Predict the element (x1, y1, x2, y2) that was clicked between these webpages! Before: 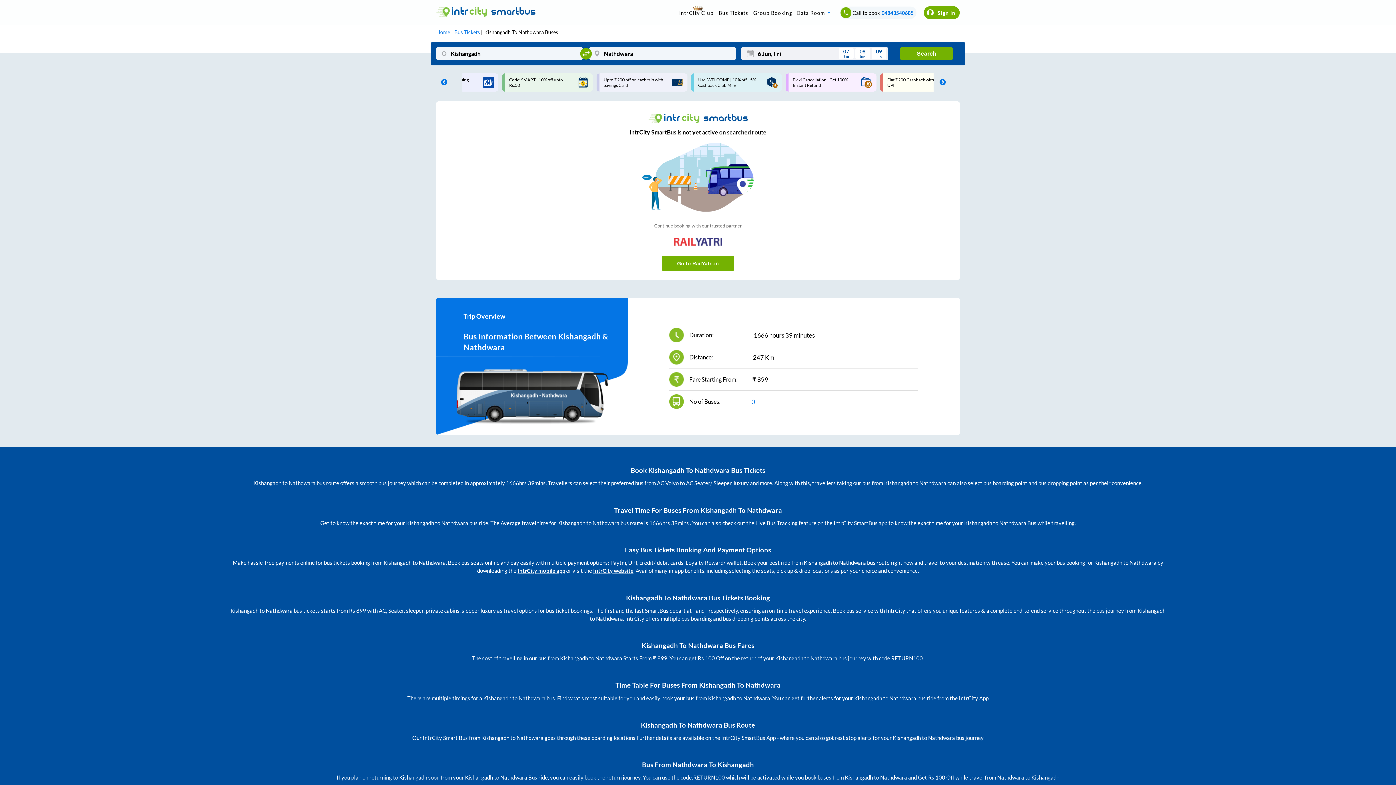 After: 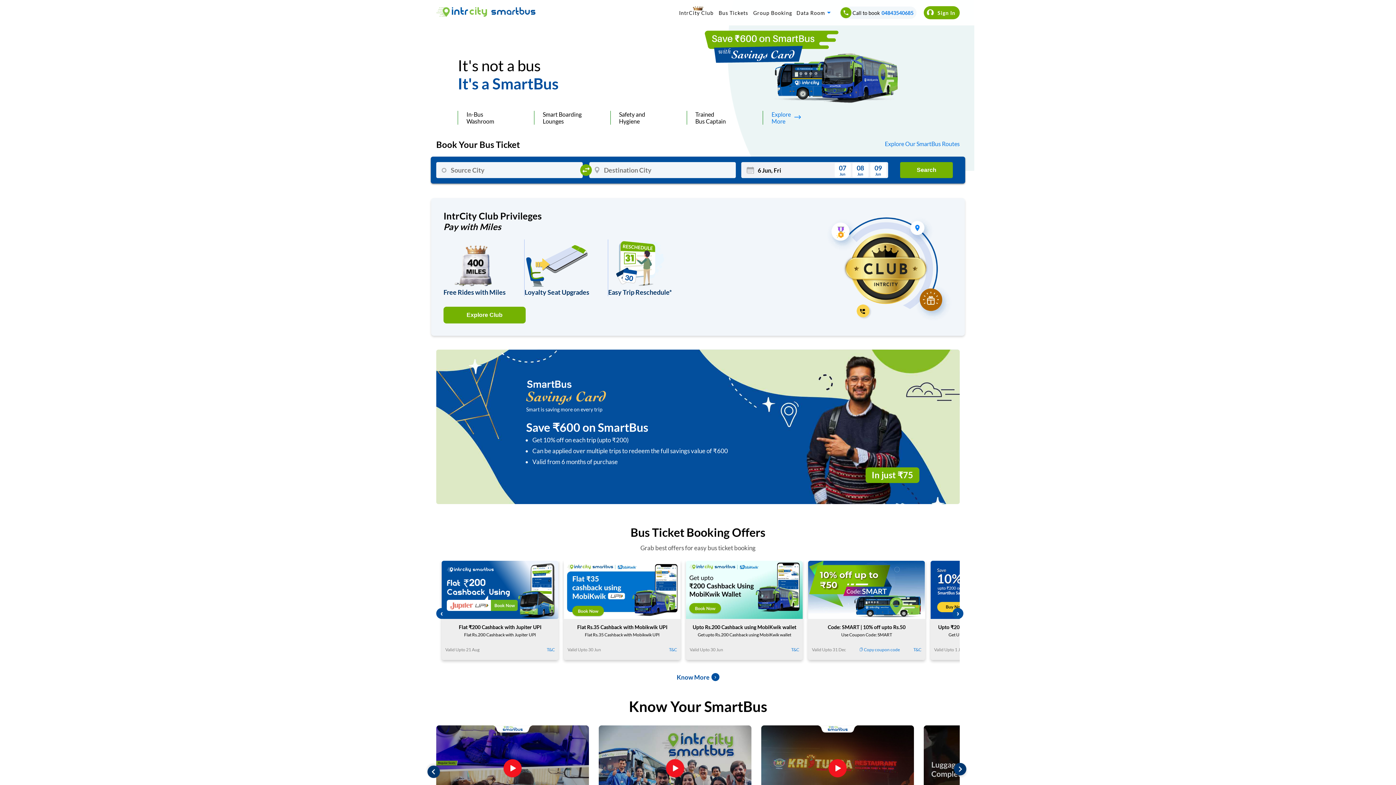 Action: bbox: (833, 519, 888, 526) label: IntrCity SmartBus app 